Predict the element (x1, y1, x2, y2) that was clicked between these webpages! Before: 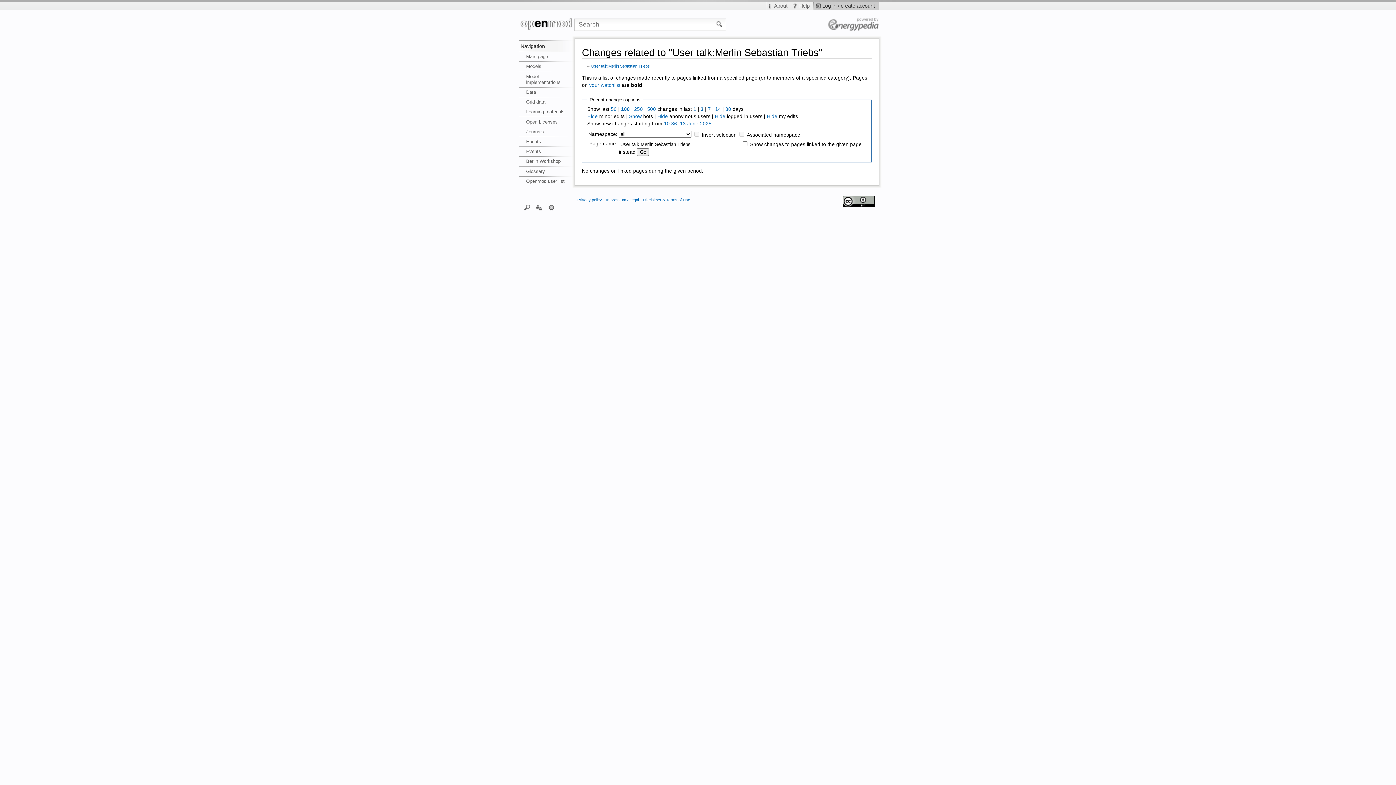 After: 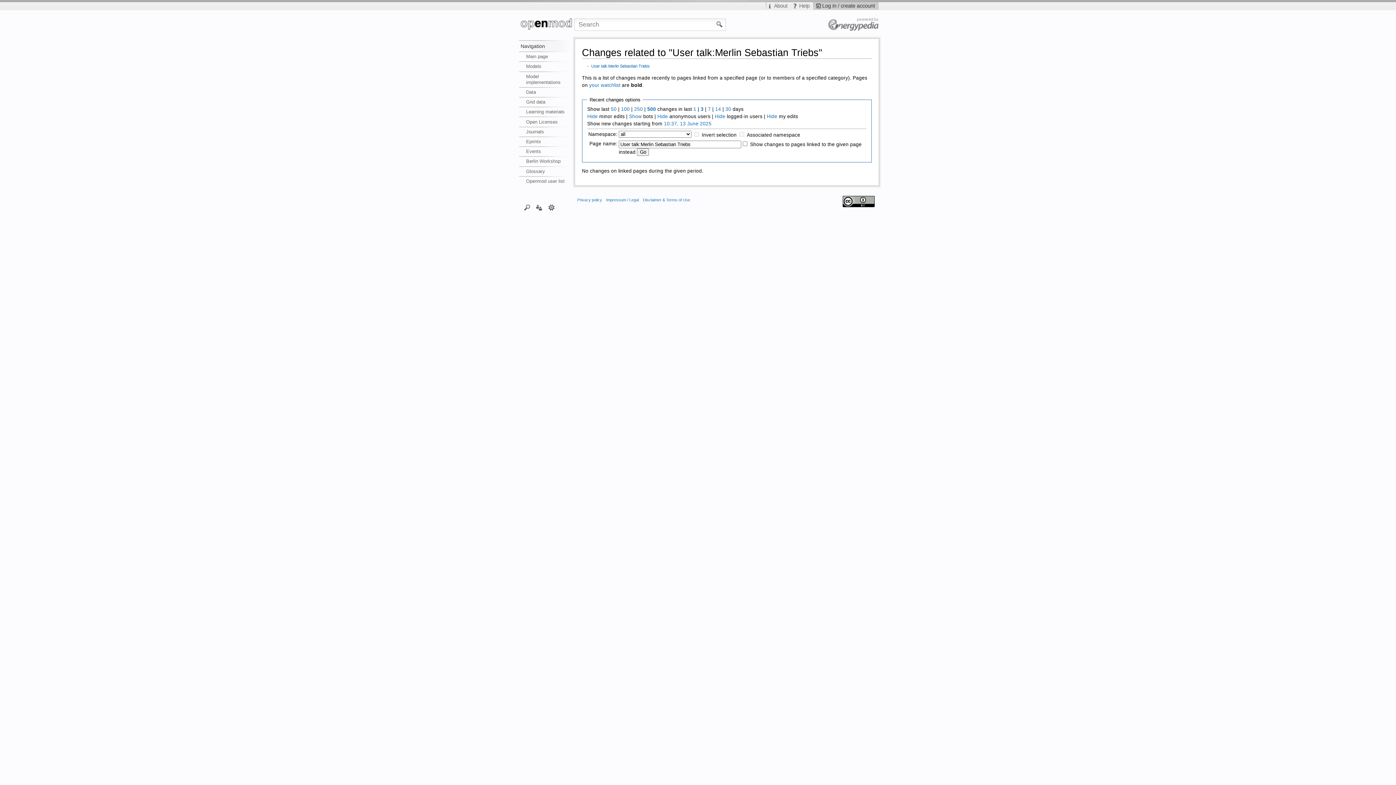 Action: bbox: (647, 106, 656, 112) label: 500